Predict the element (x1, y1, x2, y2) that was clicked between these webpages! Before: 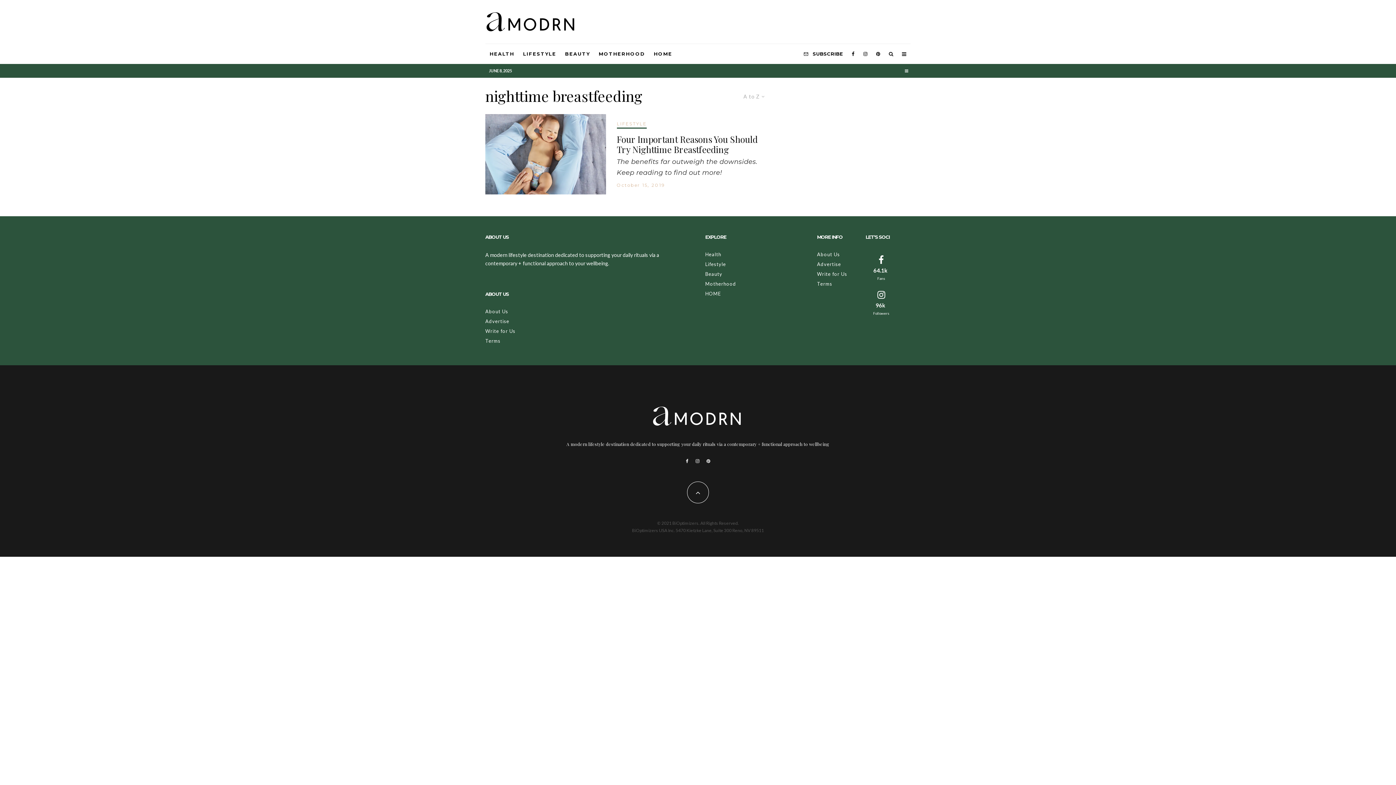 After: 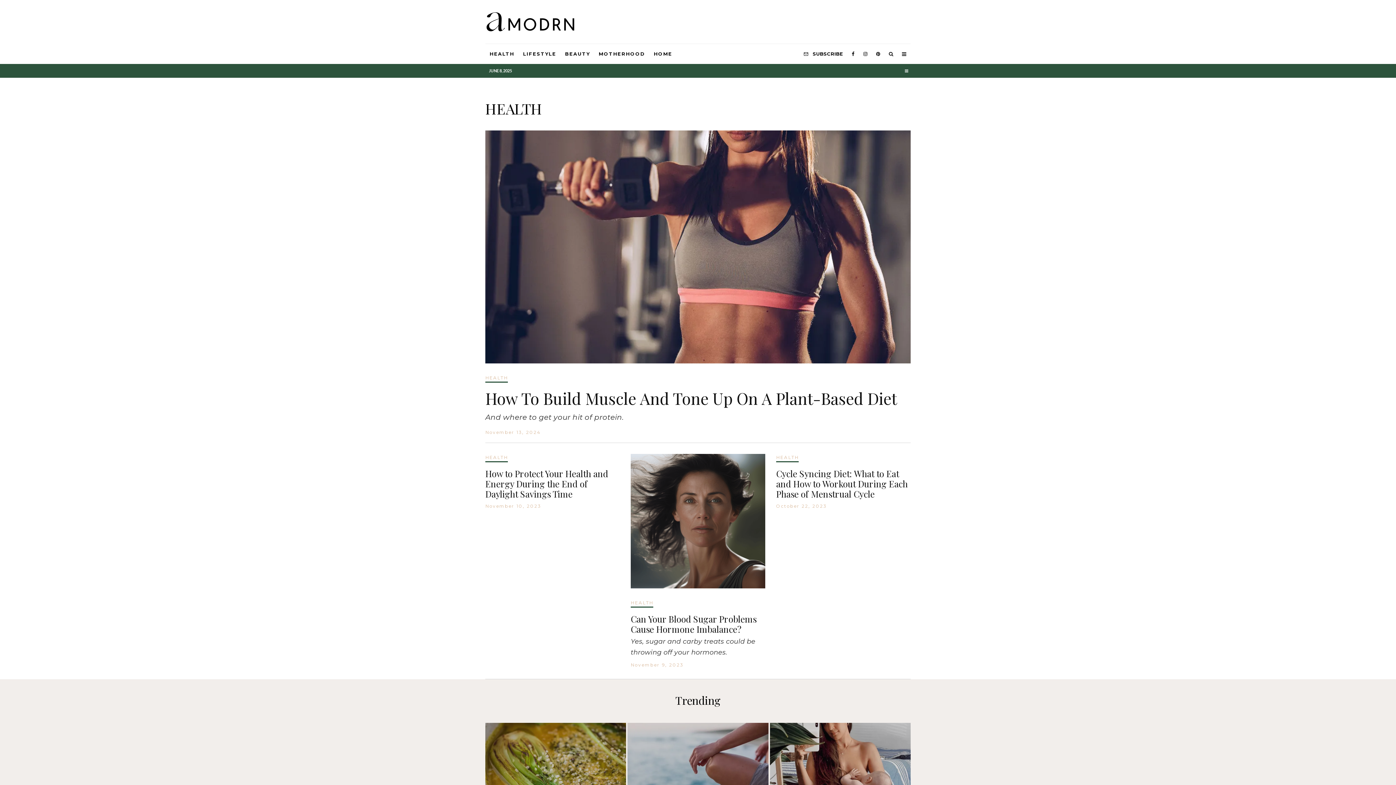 Action: label: HEALTH bbox: (485, 44, 518, 64)